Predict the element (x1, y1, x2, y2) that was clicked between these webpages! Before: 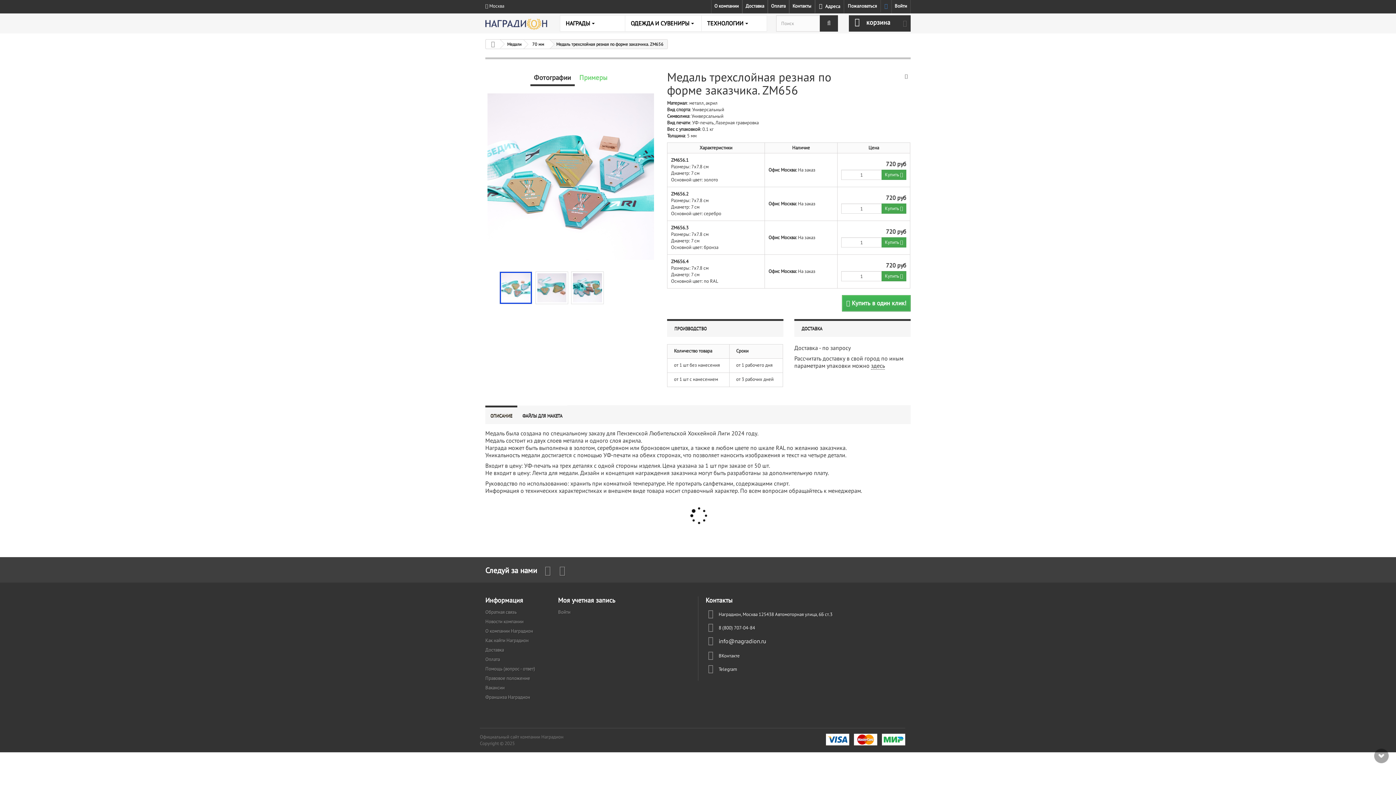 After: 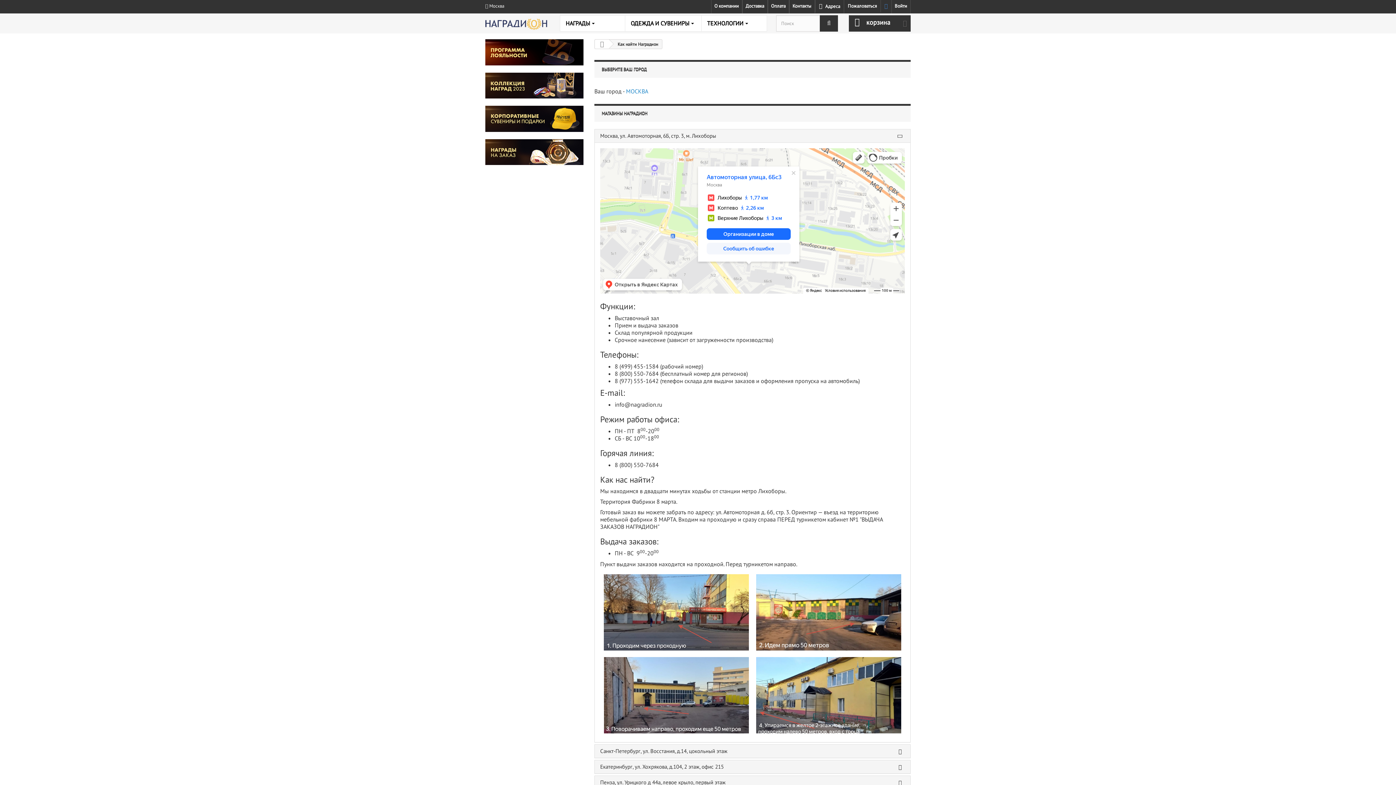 Action: bbox: (789, 0, 814, 13) label: Контакты